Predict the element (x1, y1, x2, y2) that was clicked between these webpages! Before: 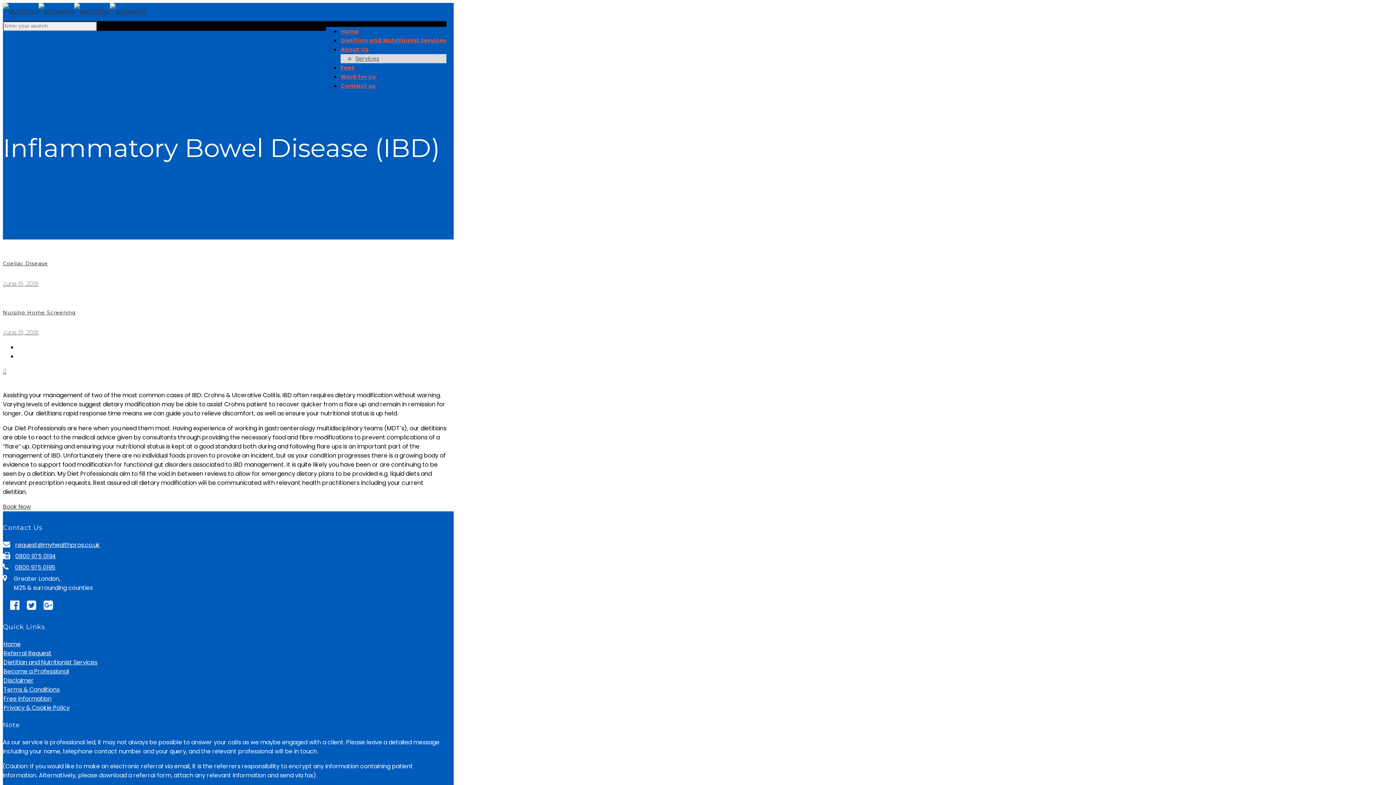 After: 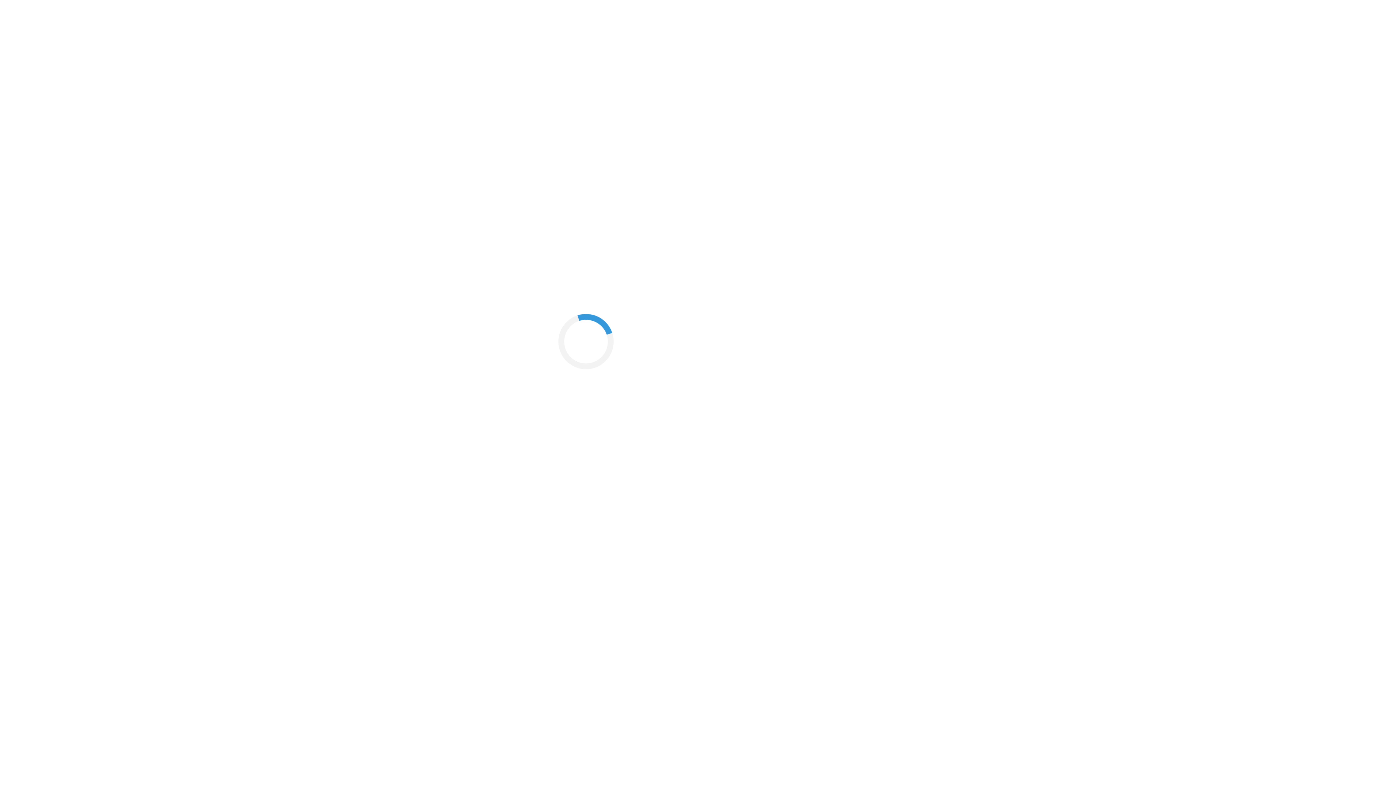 Action: bbox: (2, 502, 30, 511) label: Book Now